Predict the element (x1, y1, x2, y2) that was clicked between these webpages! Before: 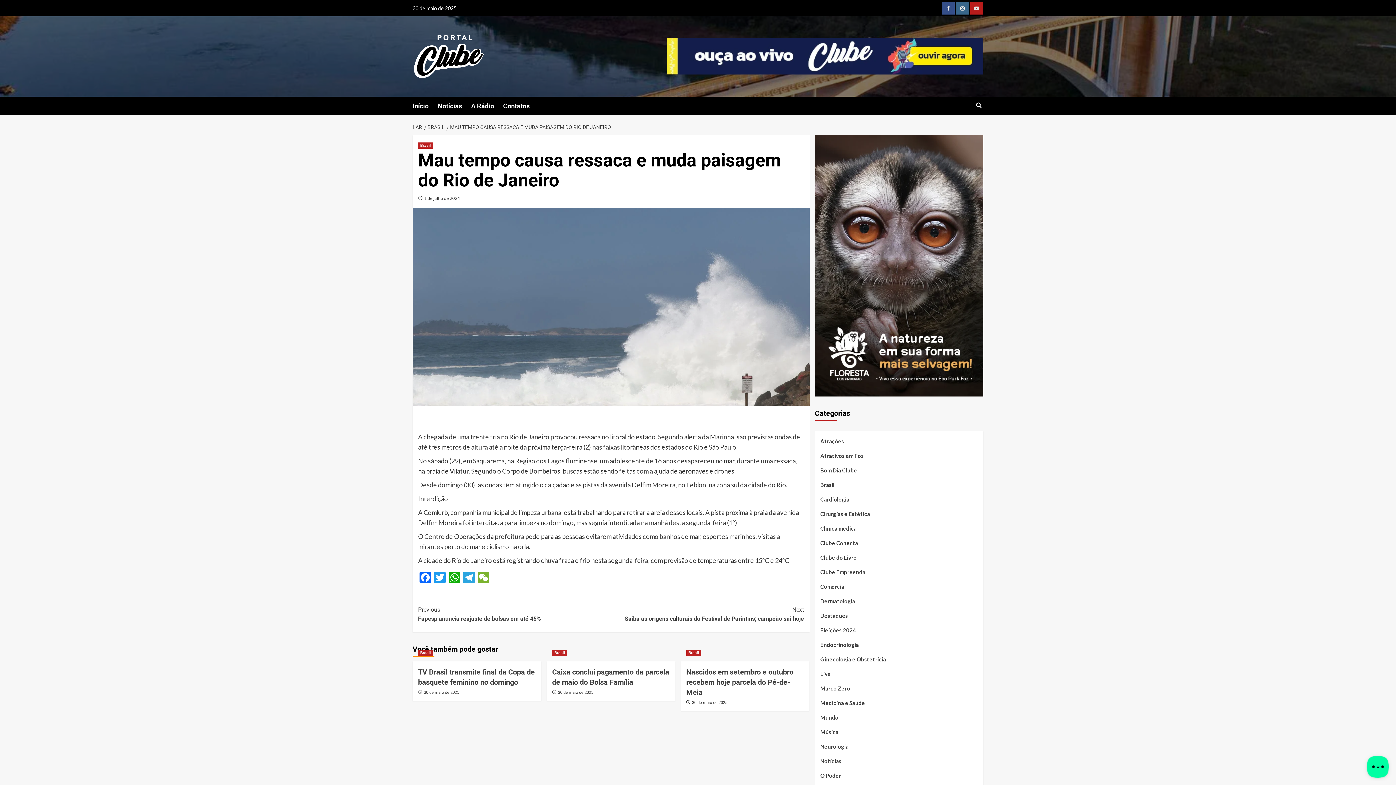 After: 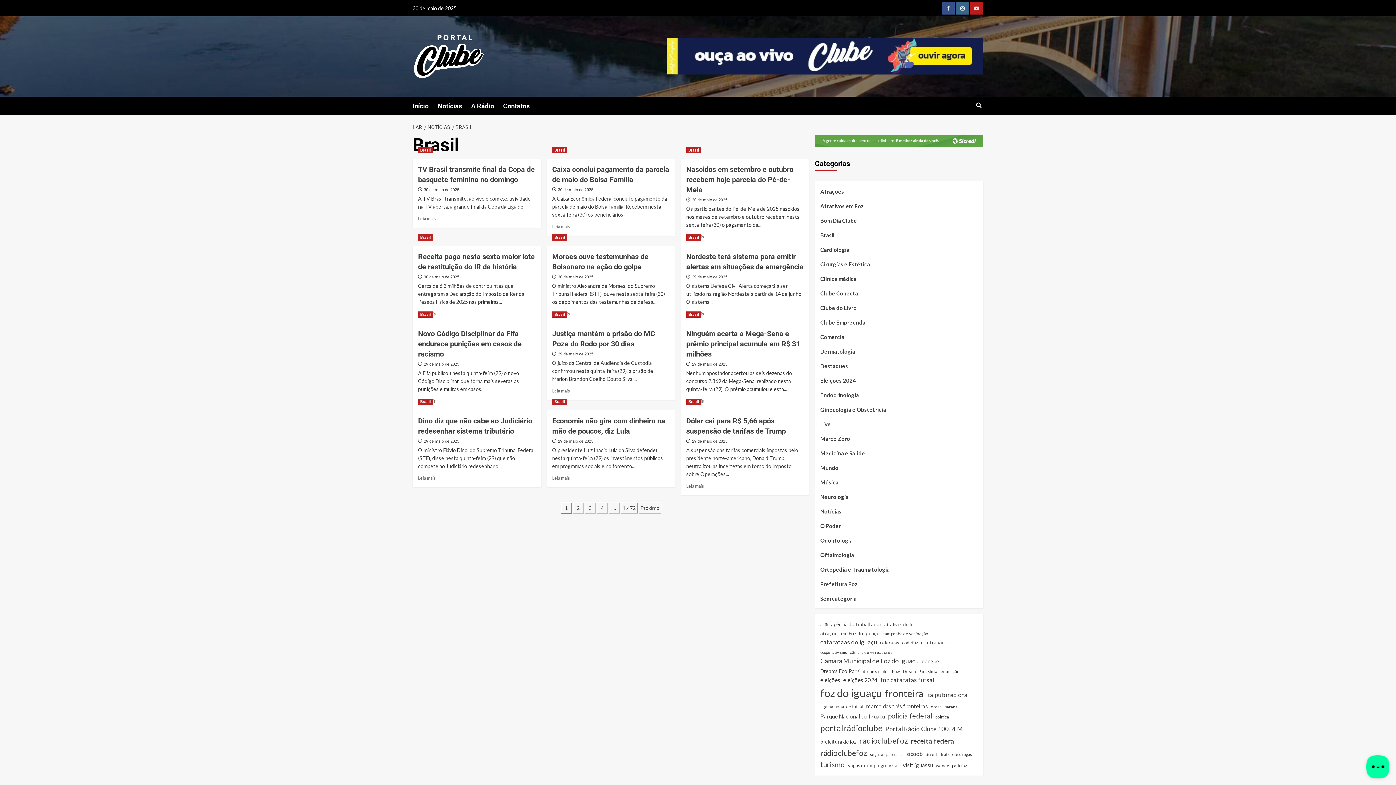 Action: bbox: (686, 650, 701, 656) label: Ver todas as postagens em Brasil